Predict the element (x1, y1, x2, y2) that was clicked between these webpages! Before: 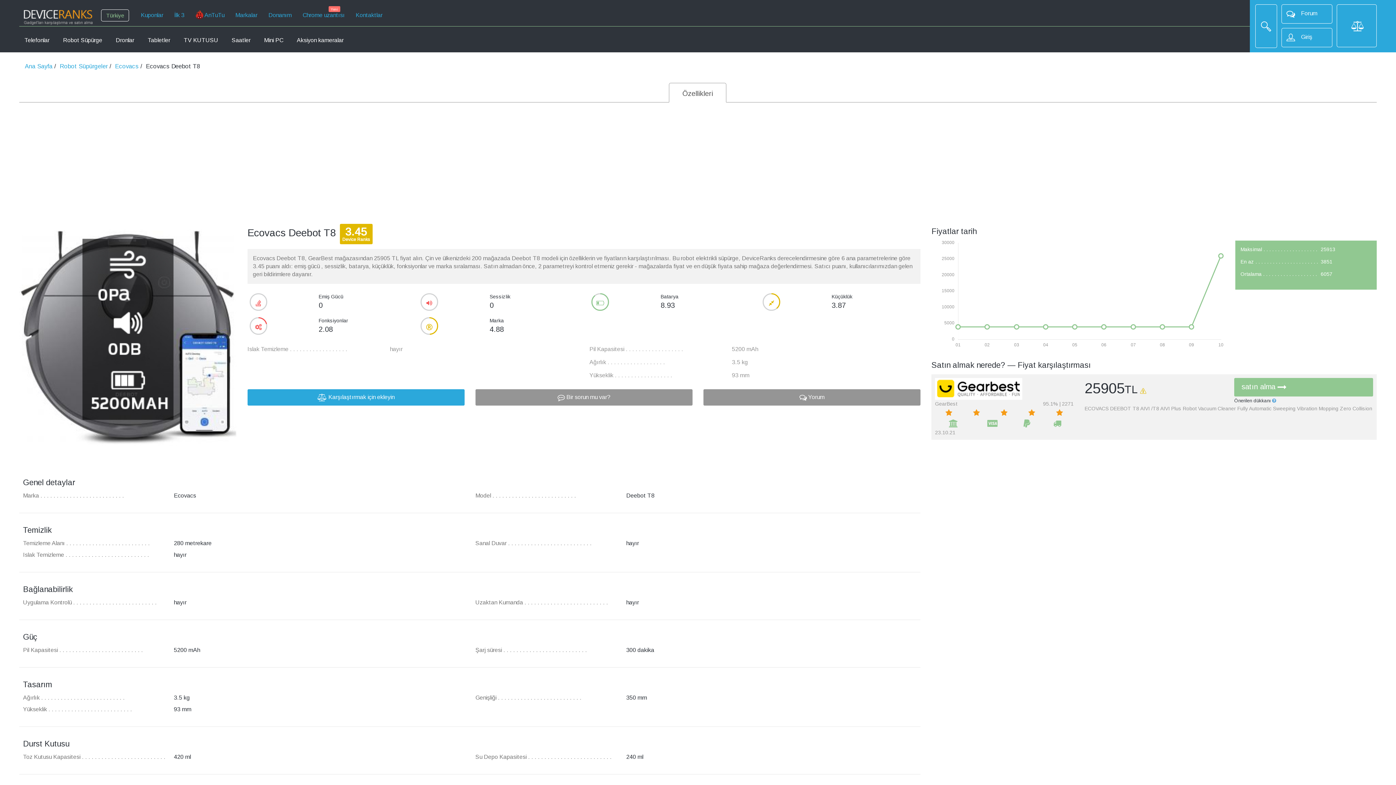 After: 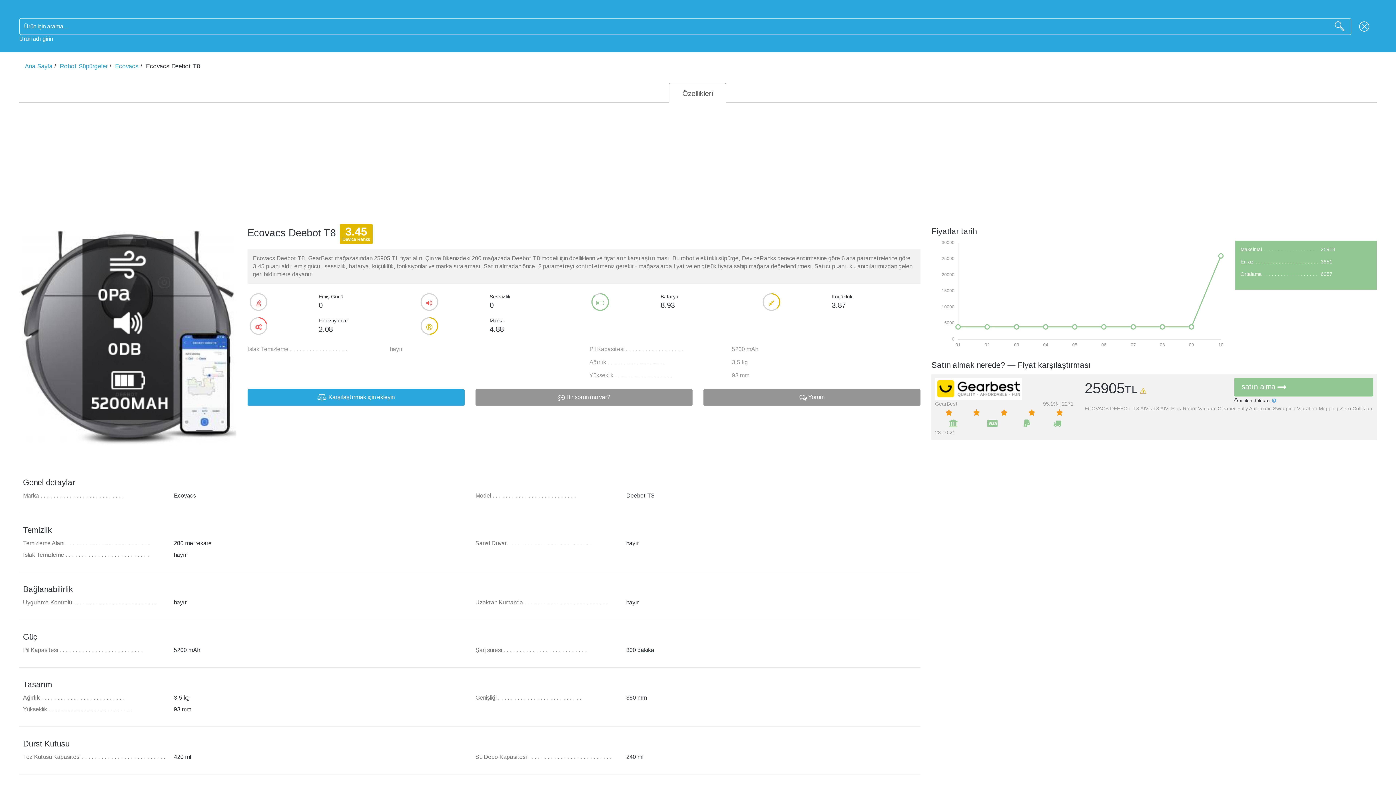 Action: bbox: (1255, 4, 1277, 48)